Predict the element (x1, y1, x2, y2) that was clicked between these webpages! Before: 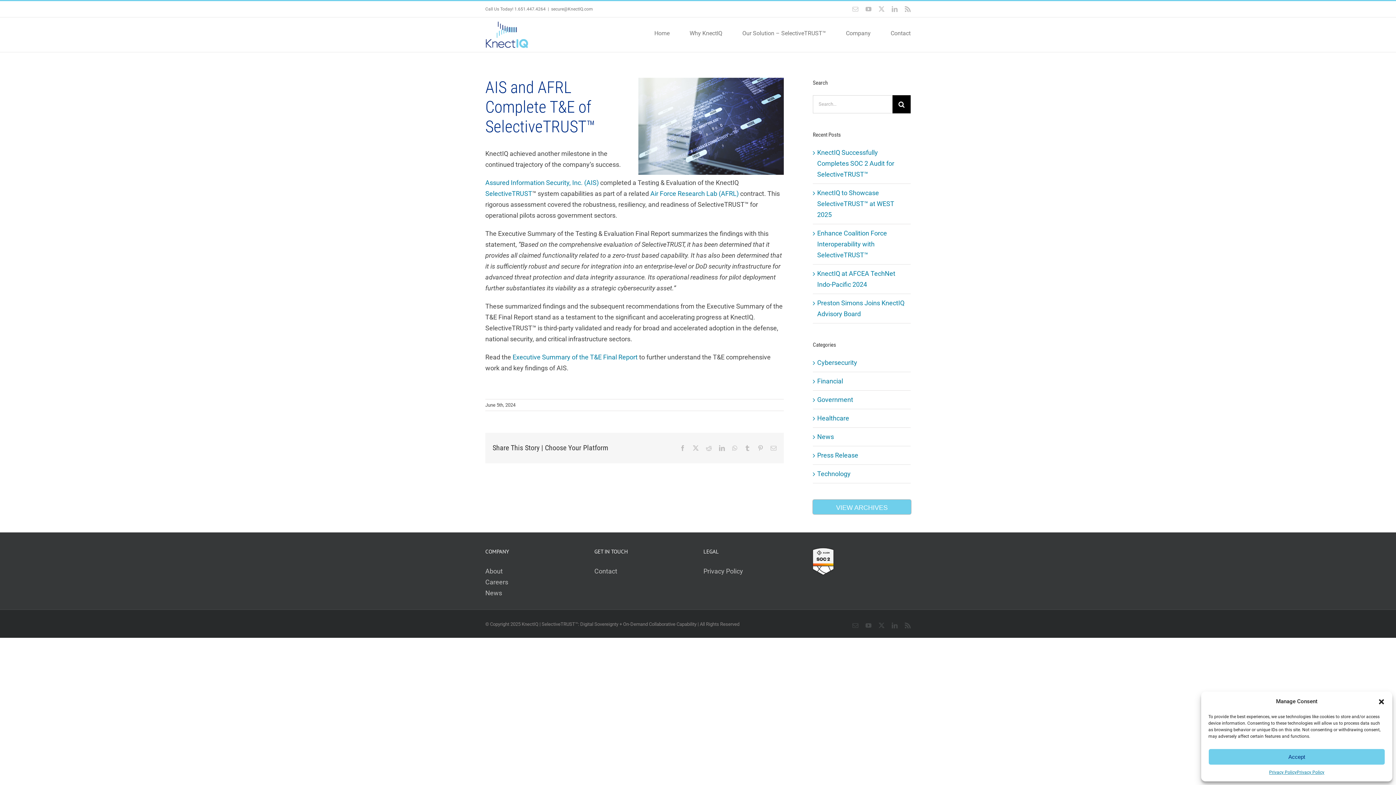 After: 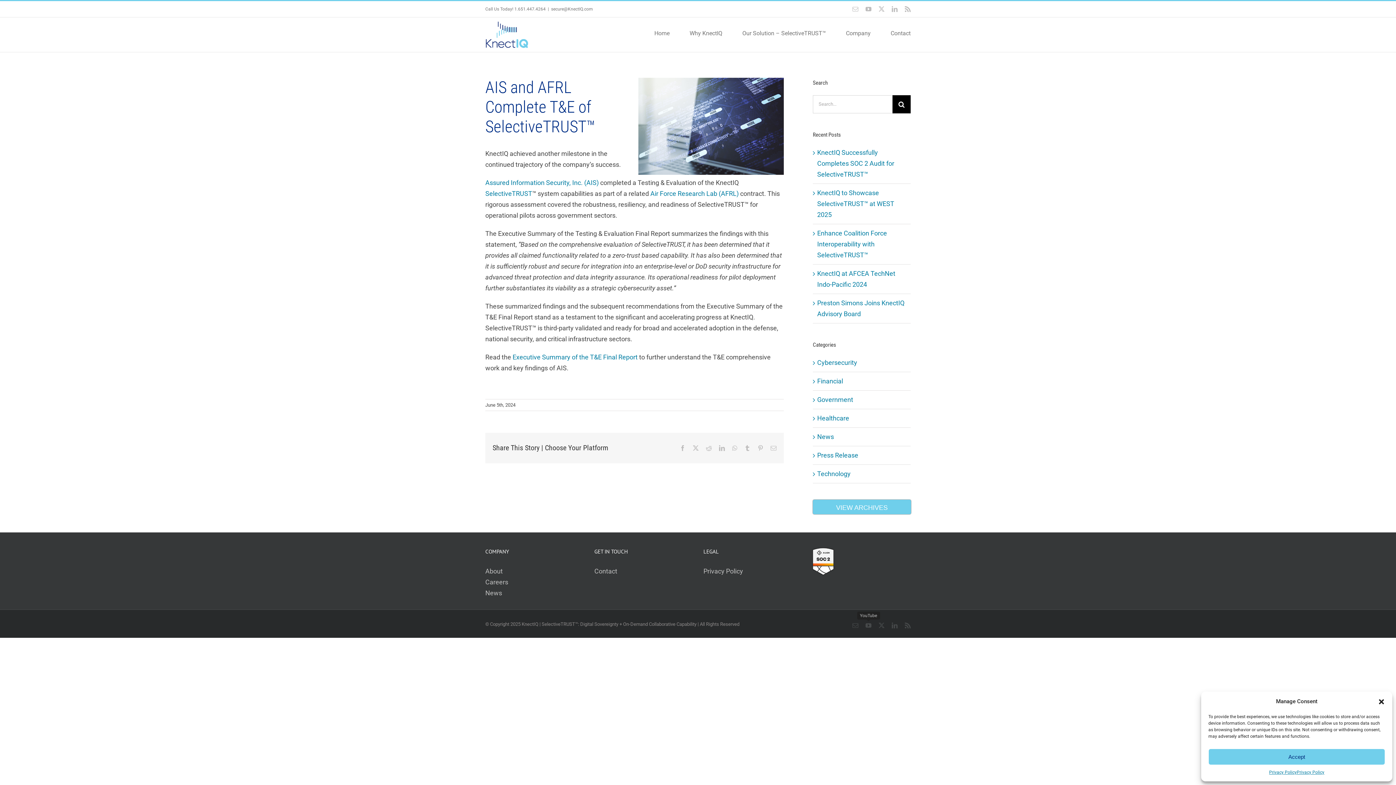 Action: label: YouTube bbox: (865, 622, 871, 628)